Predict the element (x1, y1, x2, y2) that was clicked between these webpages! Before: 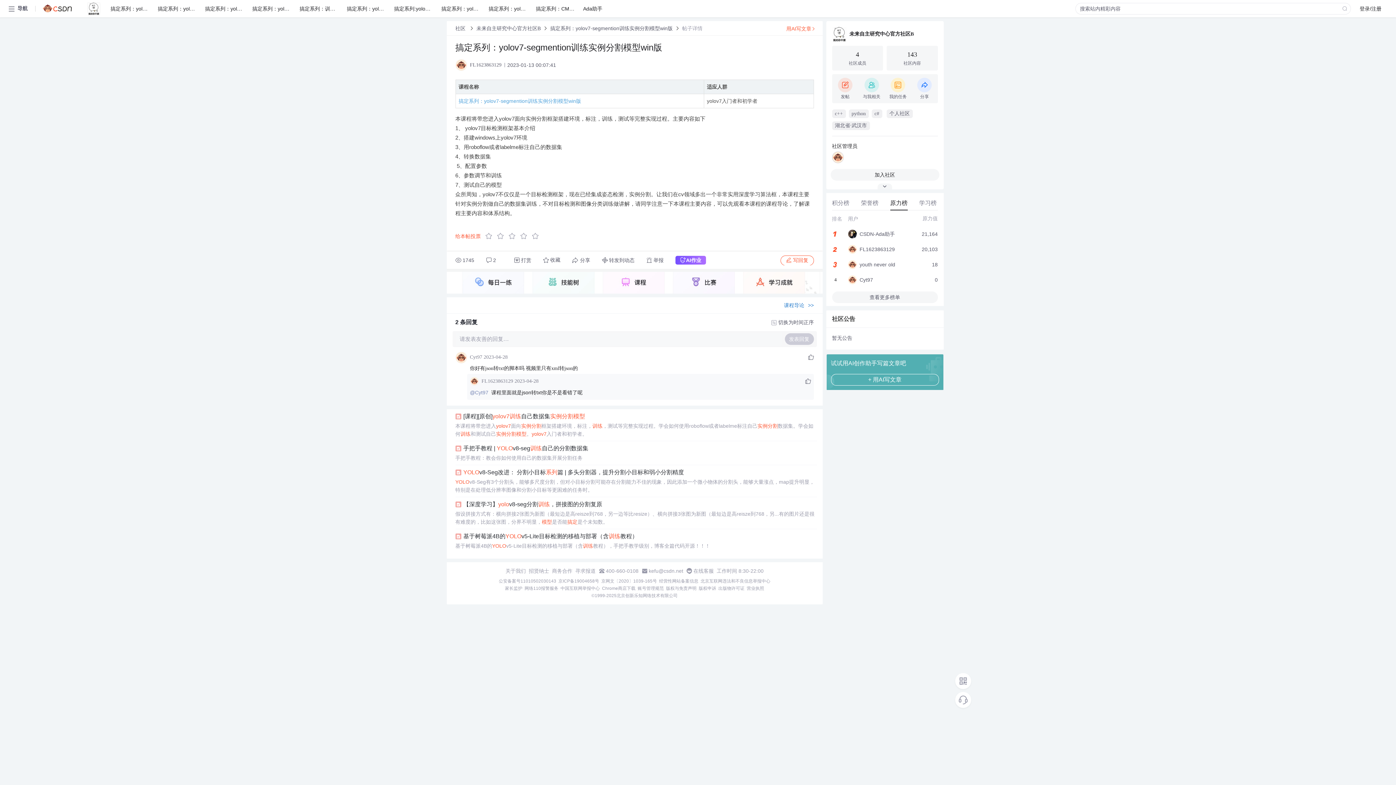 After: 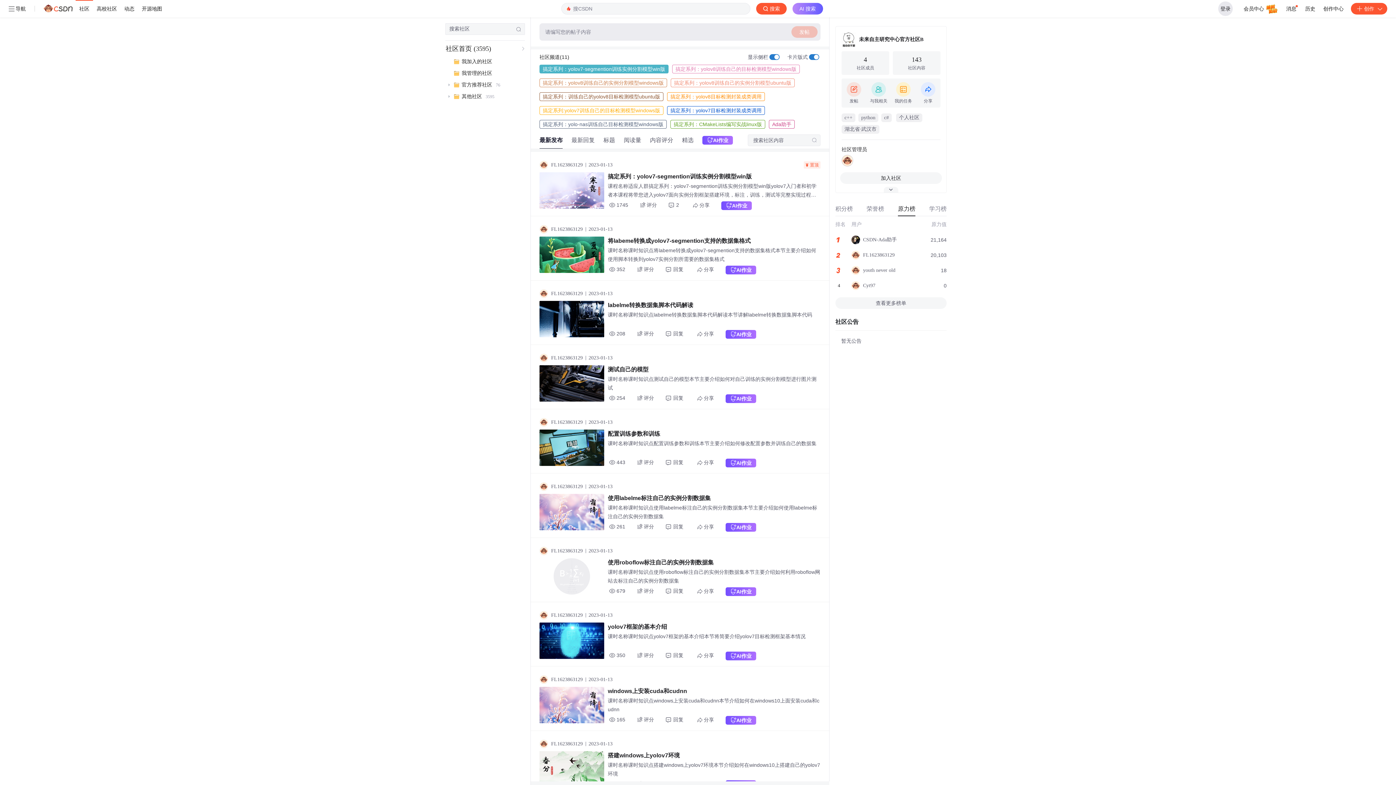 Action: label: 未来自主研究中心官方社区B bbox: (476, 25, 540, 31)